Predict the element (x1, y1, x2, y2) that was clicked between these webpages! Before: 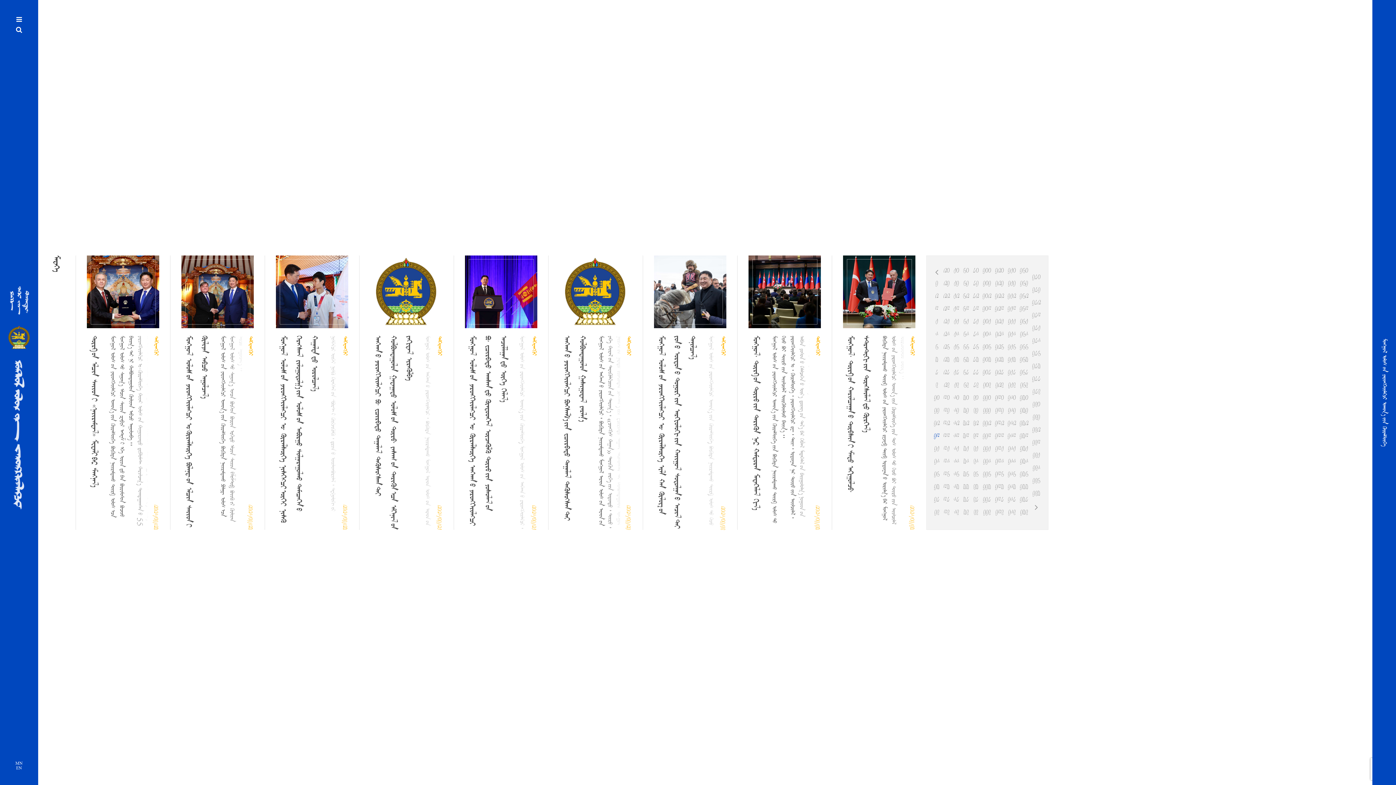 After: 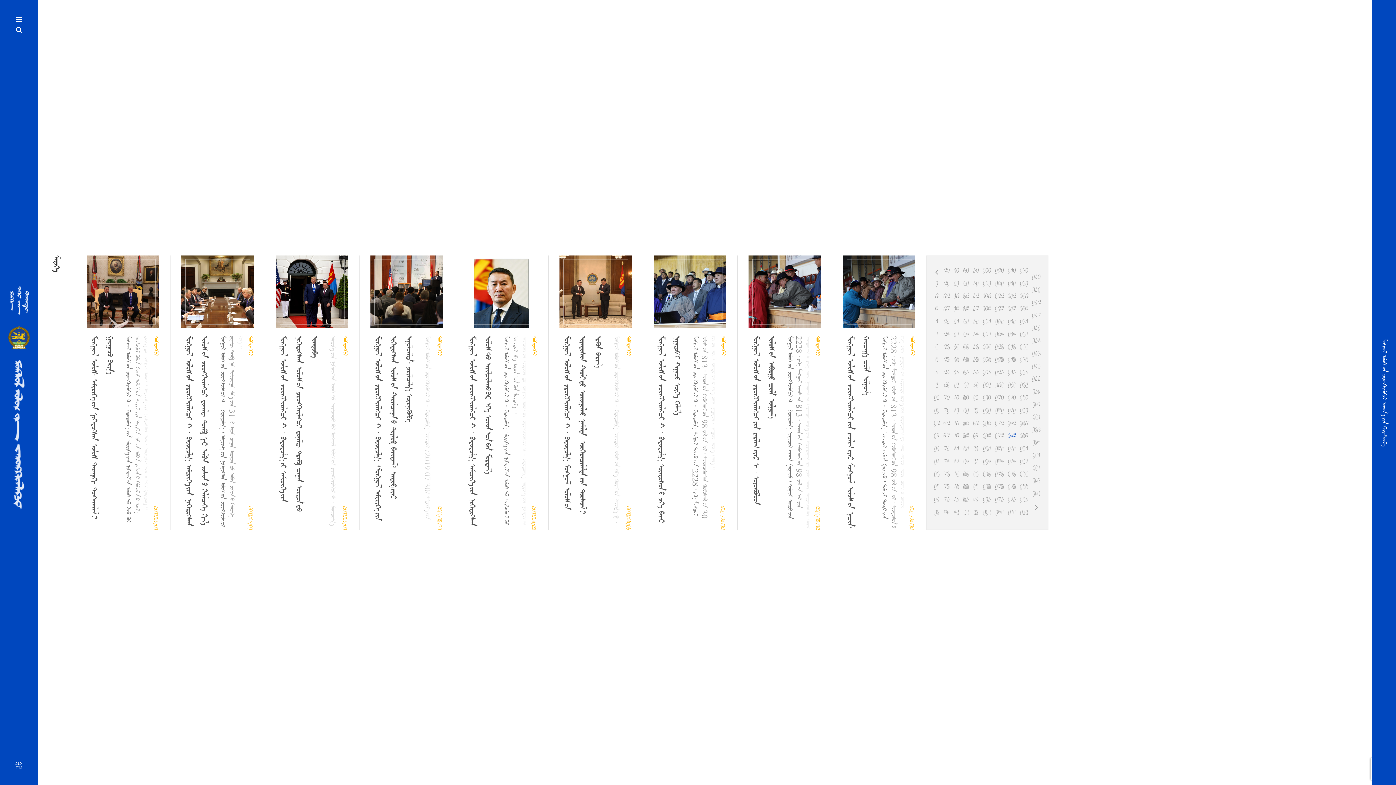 Action: bbox: (1006, 432, 1018, 441) label: ᠑᠕᠓